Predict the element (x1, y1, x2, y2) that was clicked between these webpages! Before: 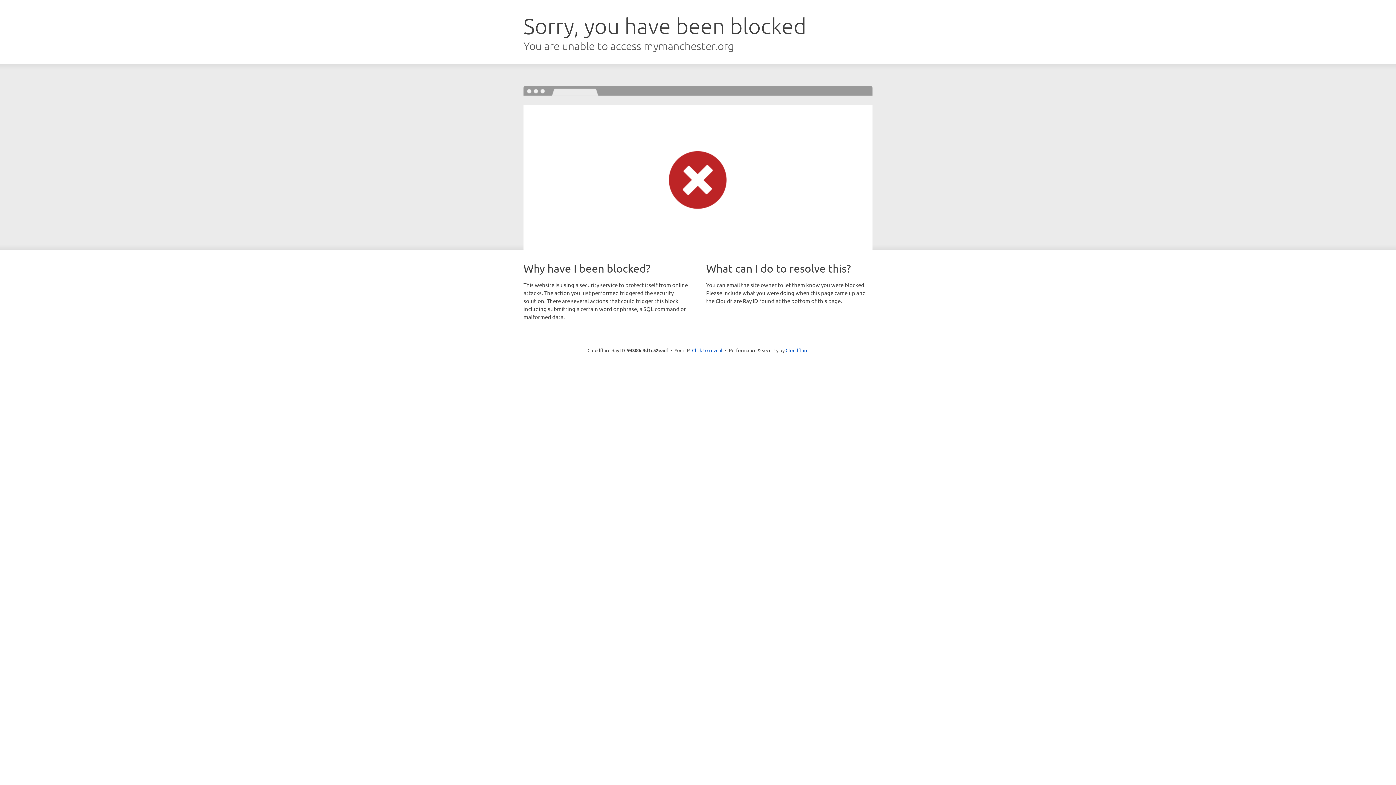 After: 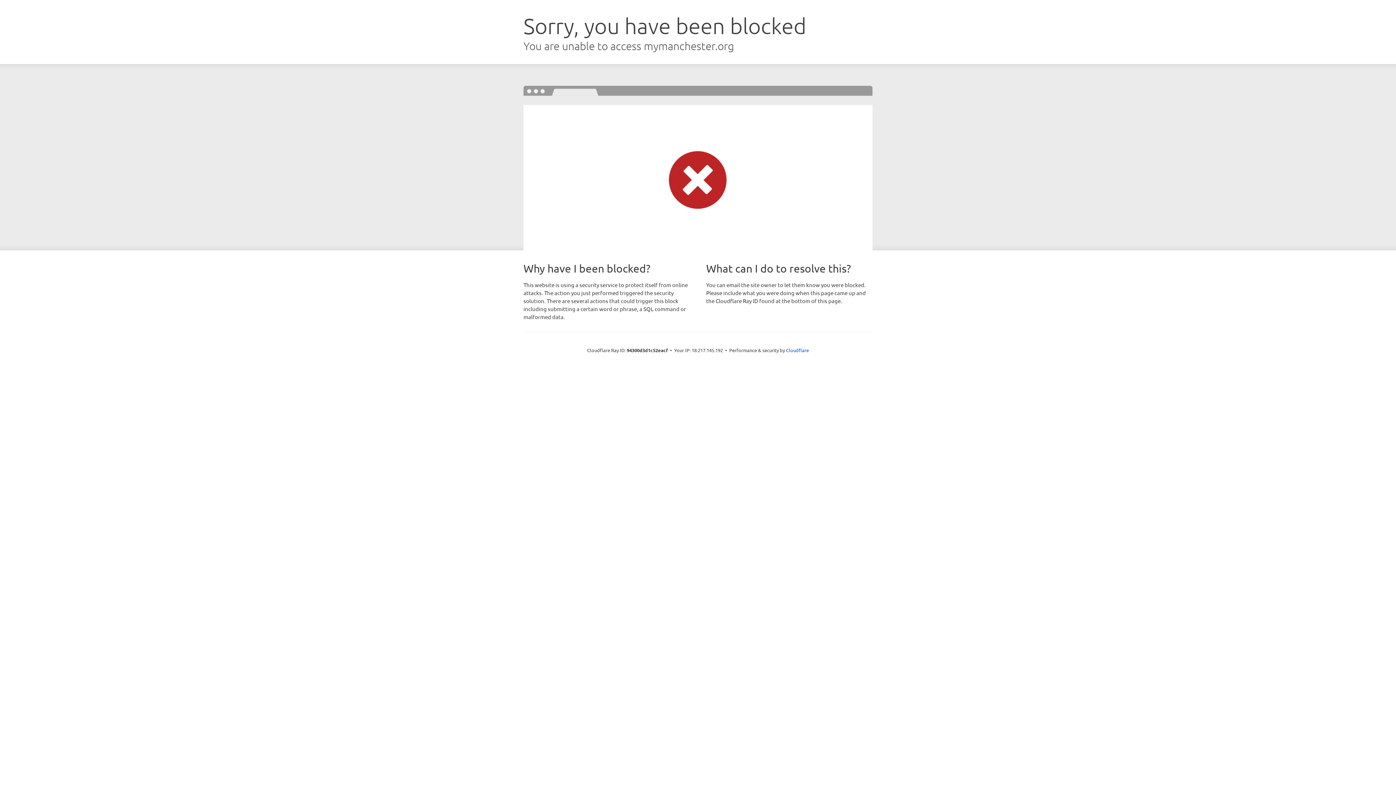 Action: label: Click to reveal bbox: (692, 346, 722, 353)